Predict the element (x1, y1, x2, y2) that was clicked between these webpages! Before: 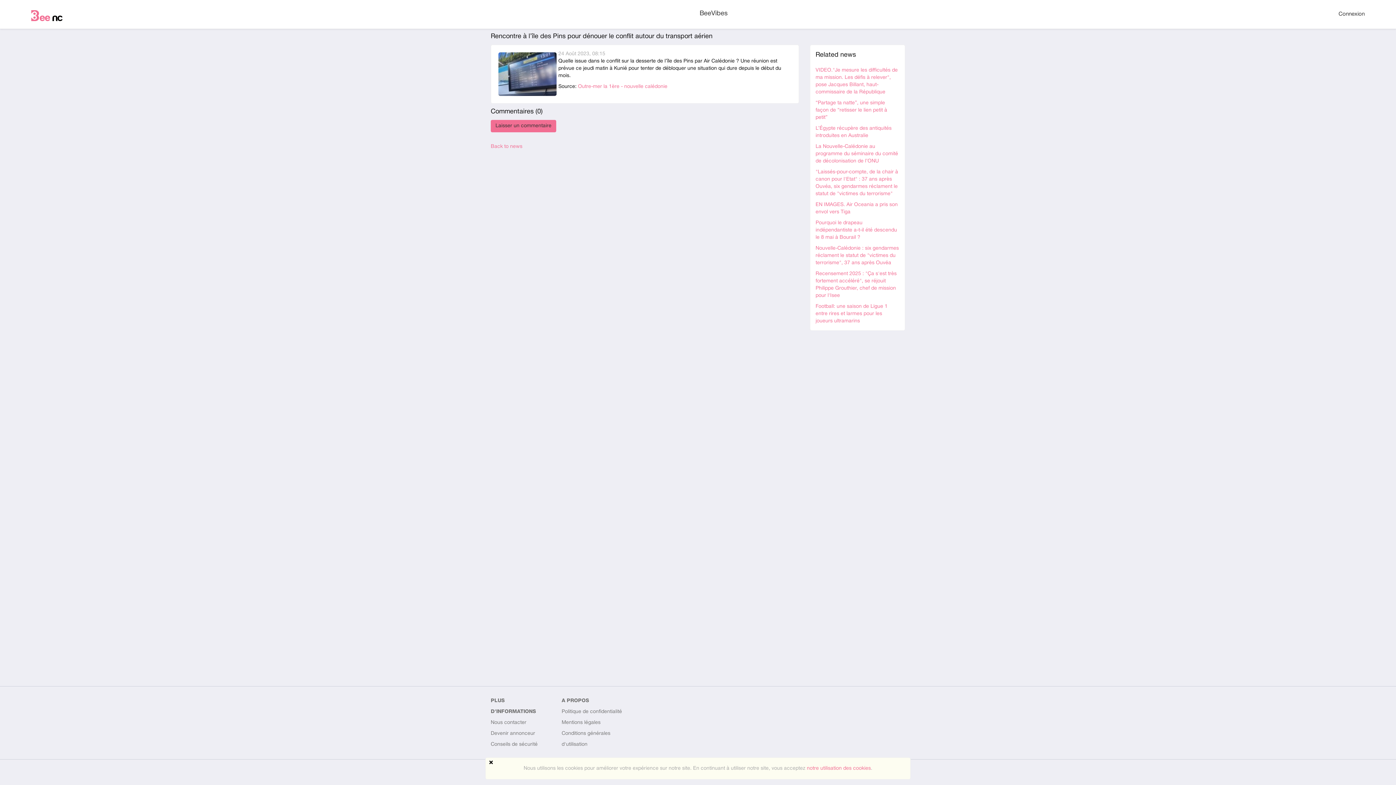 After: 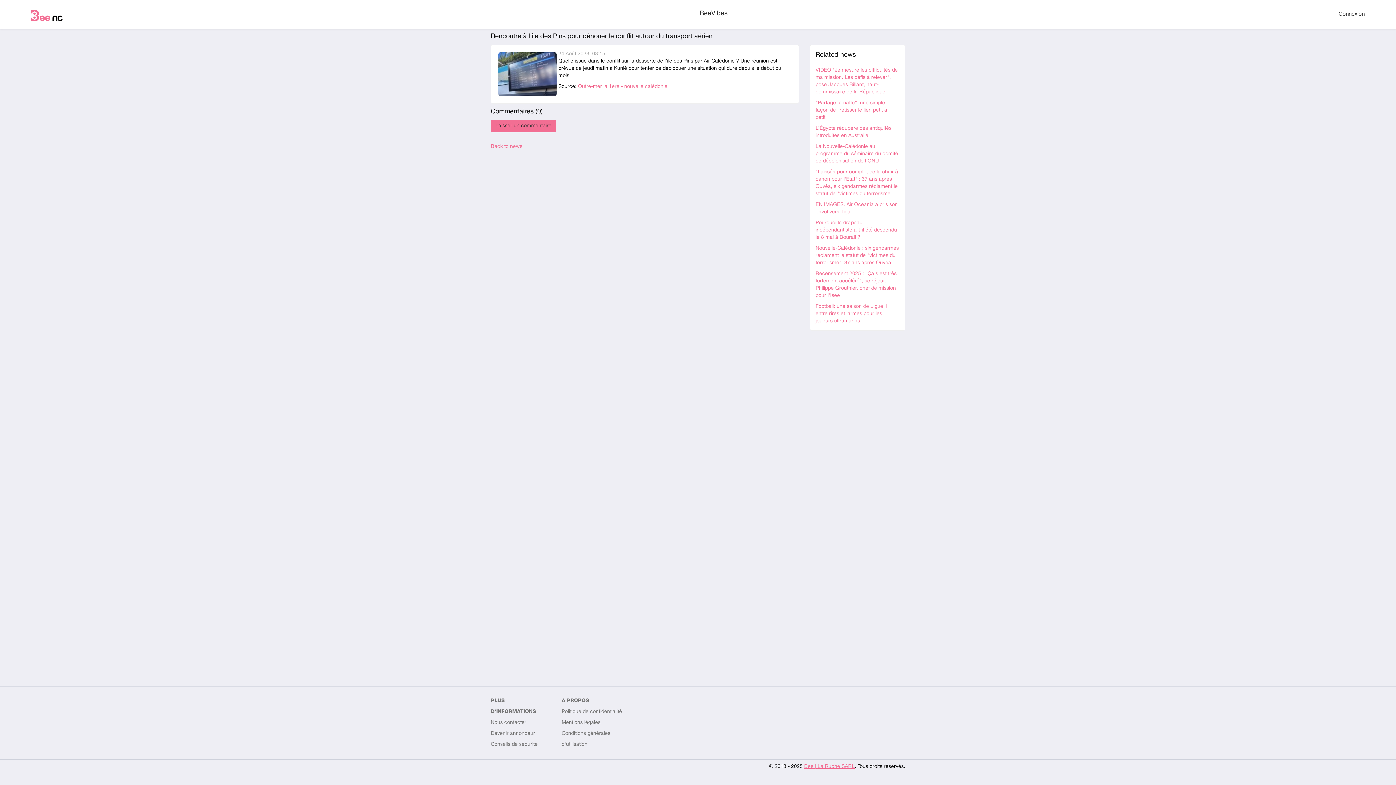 Action: bbox: (807, 766, 871, 771) label: notre utilisation des cookies